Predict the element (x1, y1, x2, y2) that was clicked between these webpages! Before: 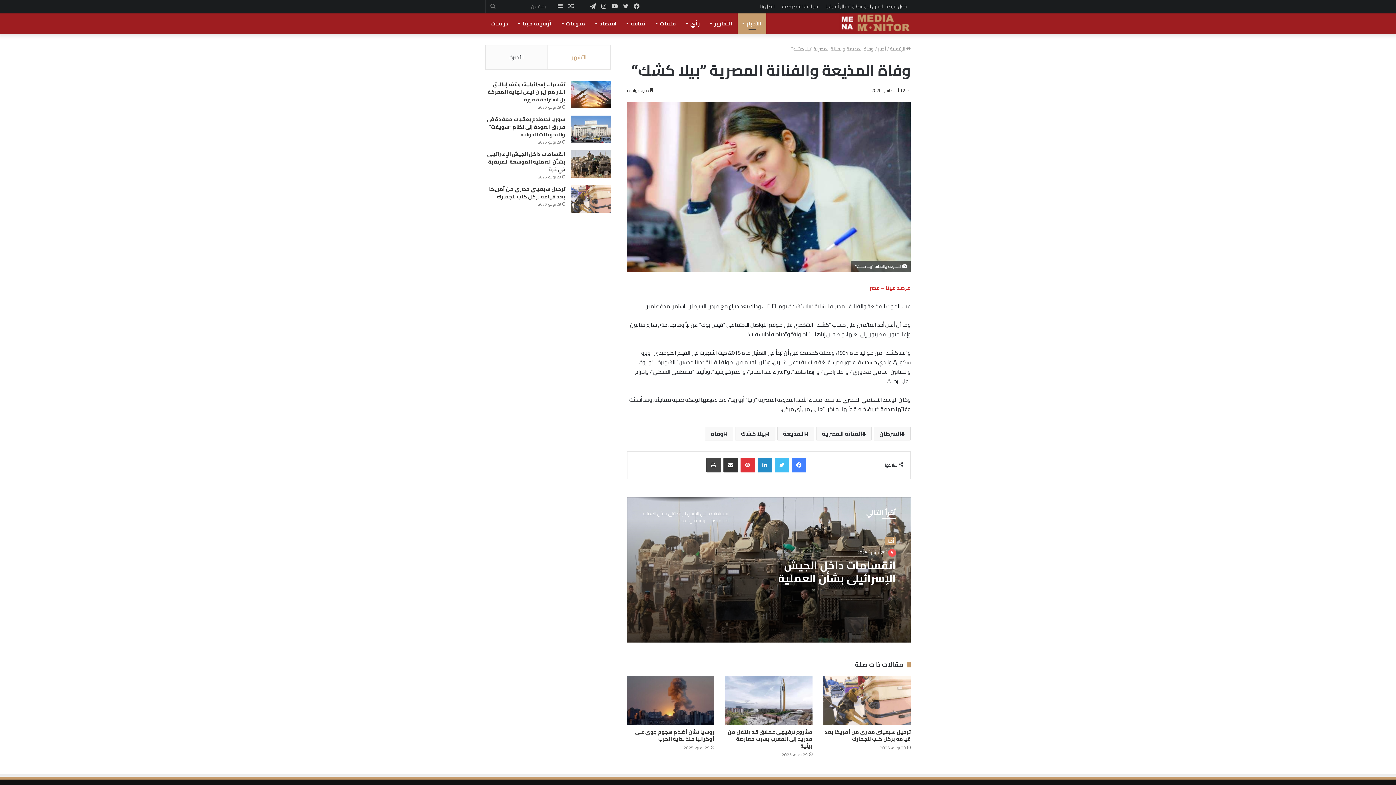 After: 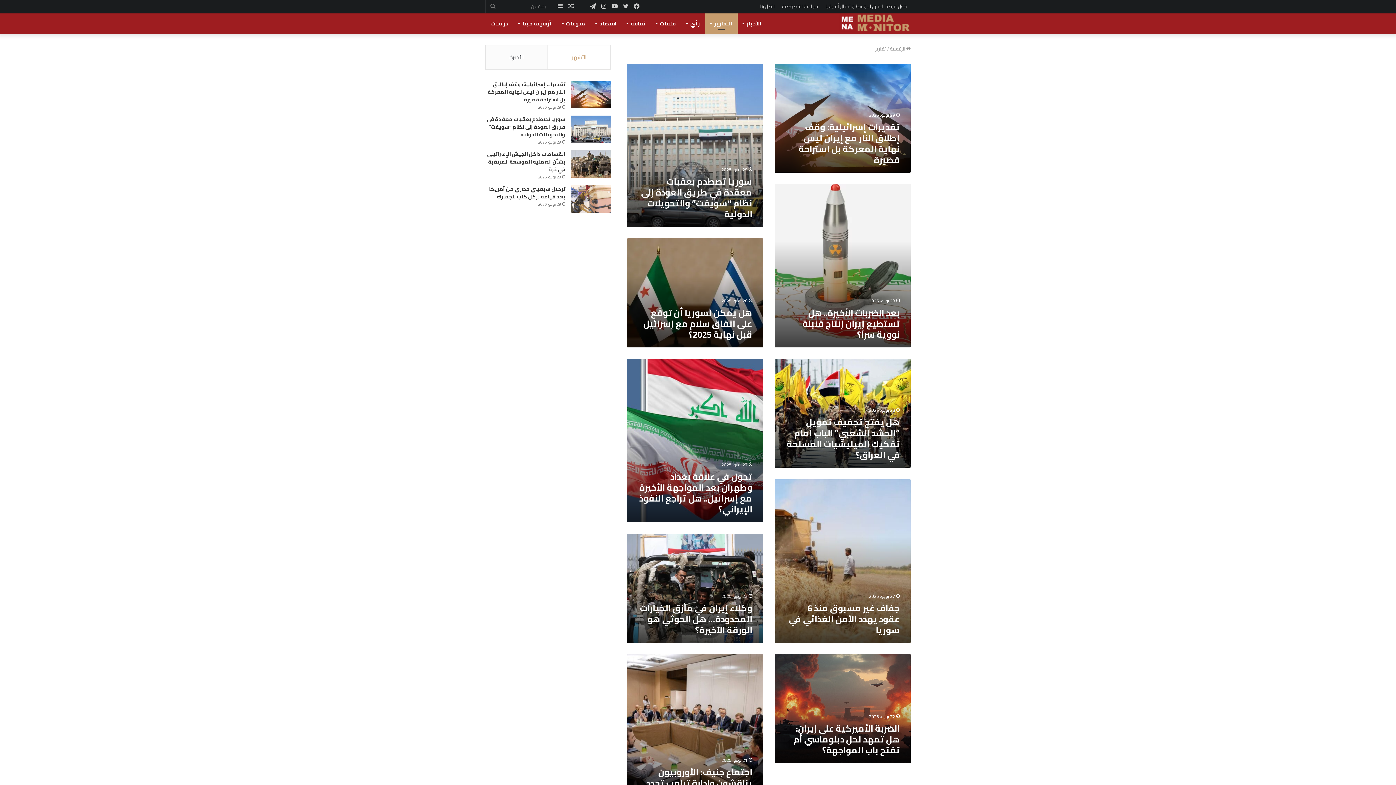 Action: label: التقارير bbox: (705, 13, 737, 34)